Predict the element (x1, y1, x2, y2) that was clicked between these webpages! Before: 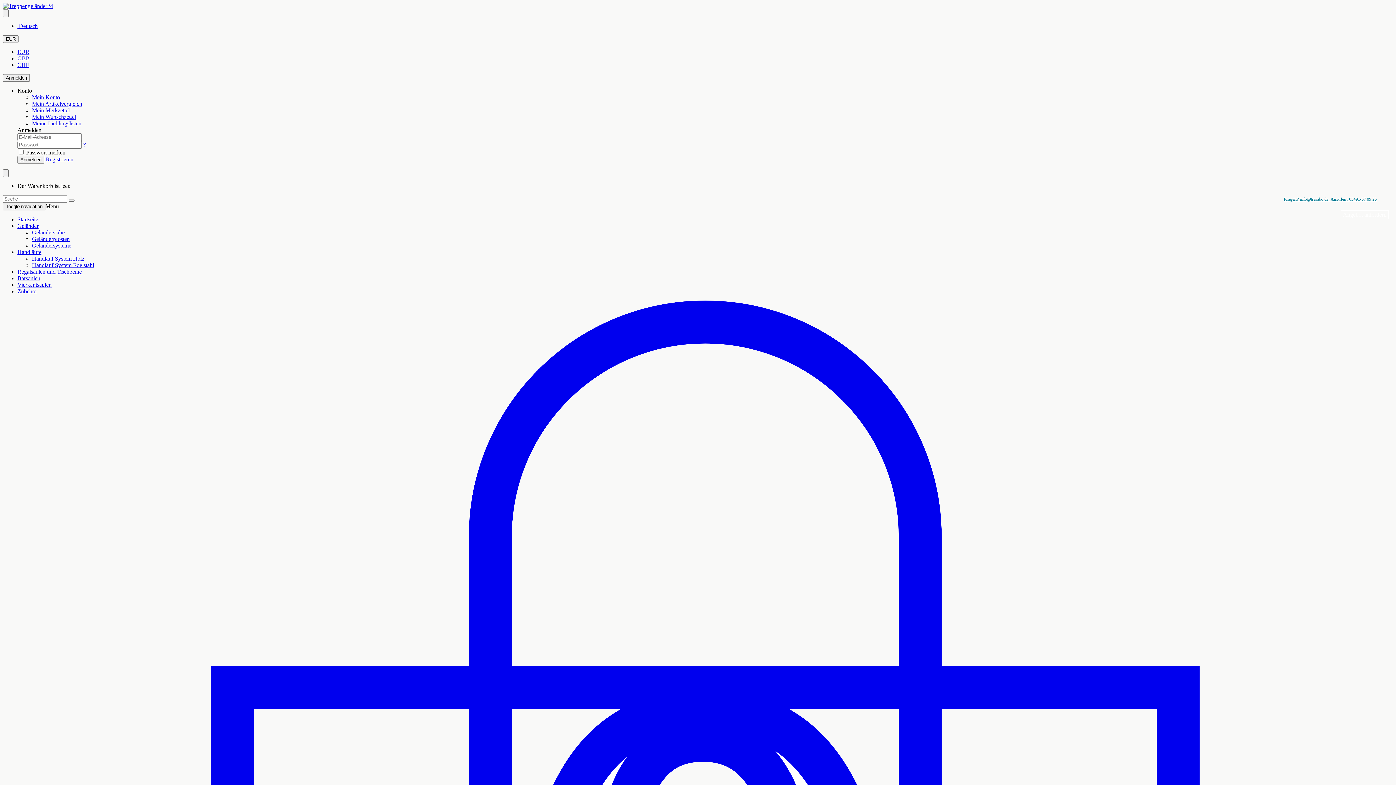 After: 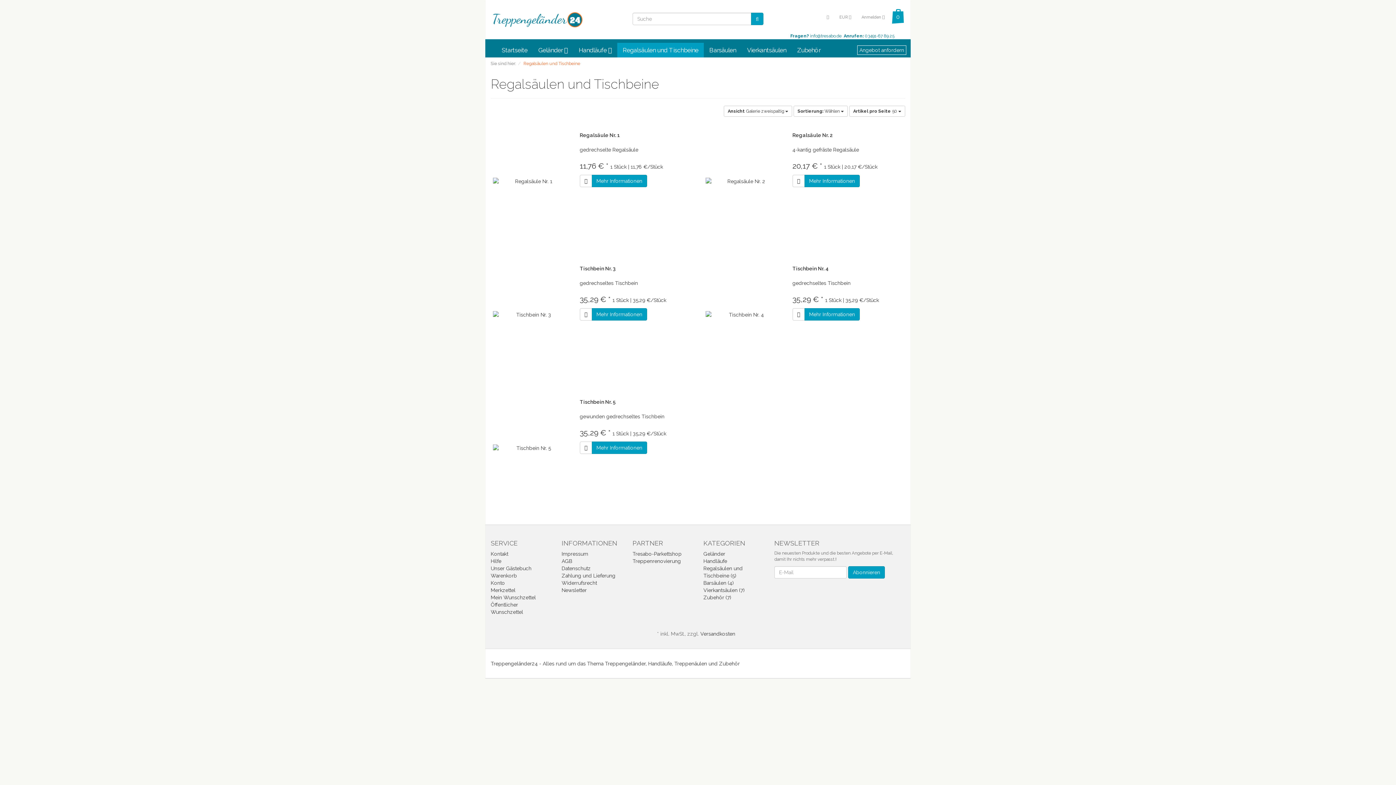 Action: bbox: (17, 268, 81, 274) label: Regalsäulen und Tischbeine